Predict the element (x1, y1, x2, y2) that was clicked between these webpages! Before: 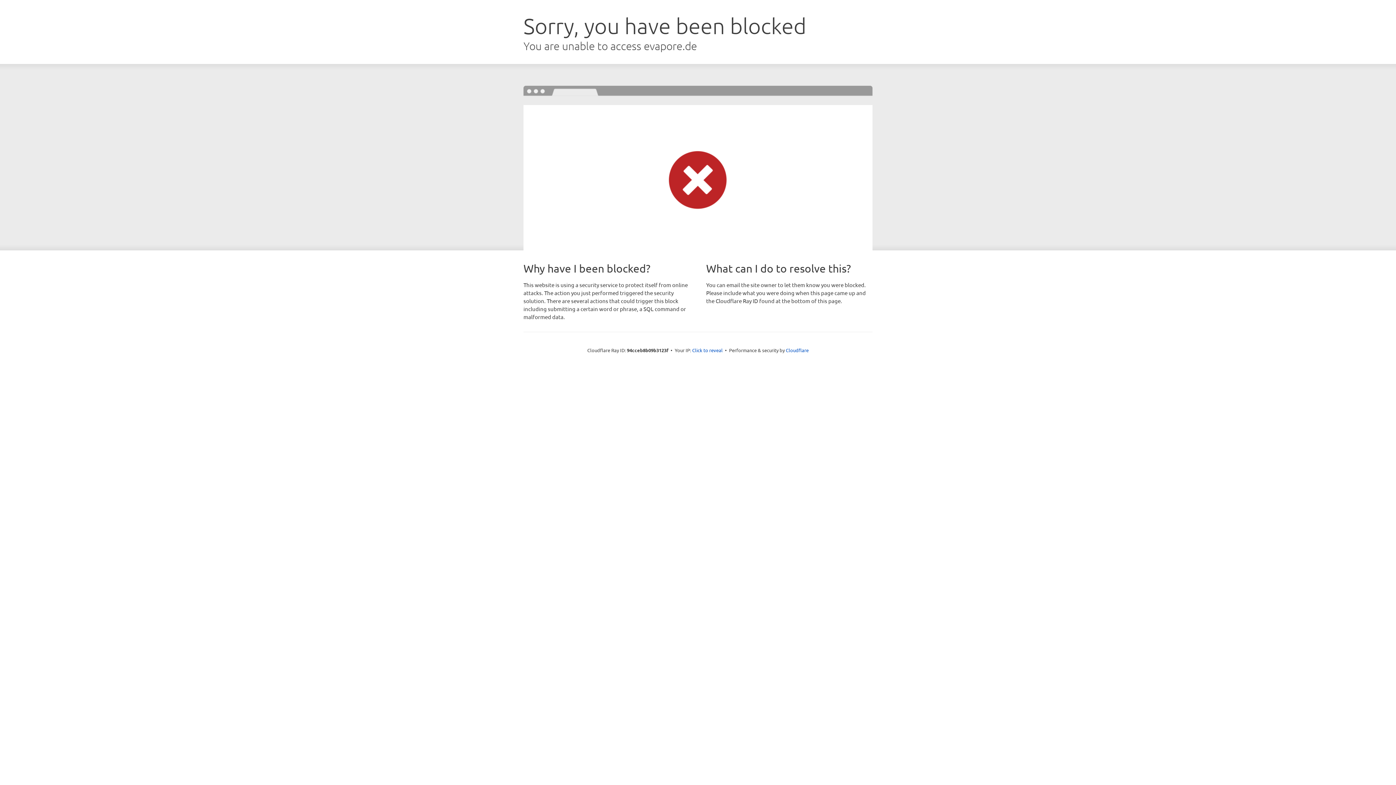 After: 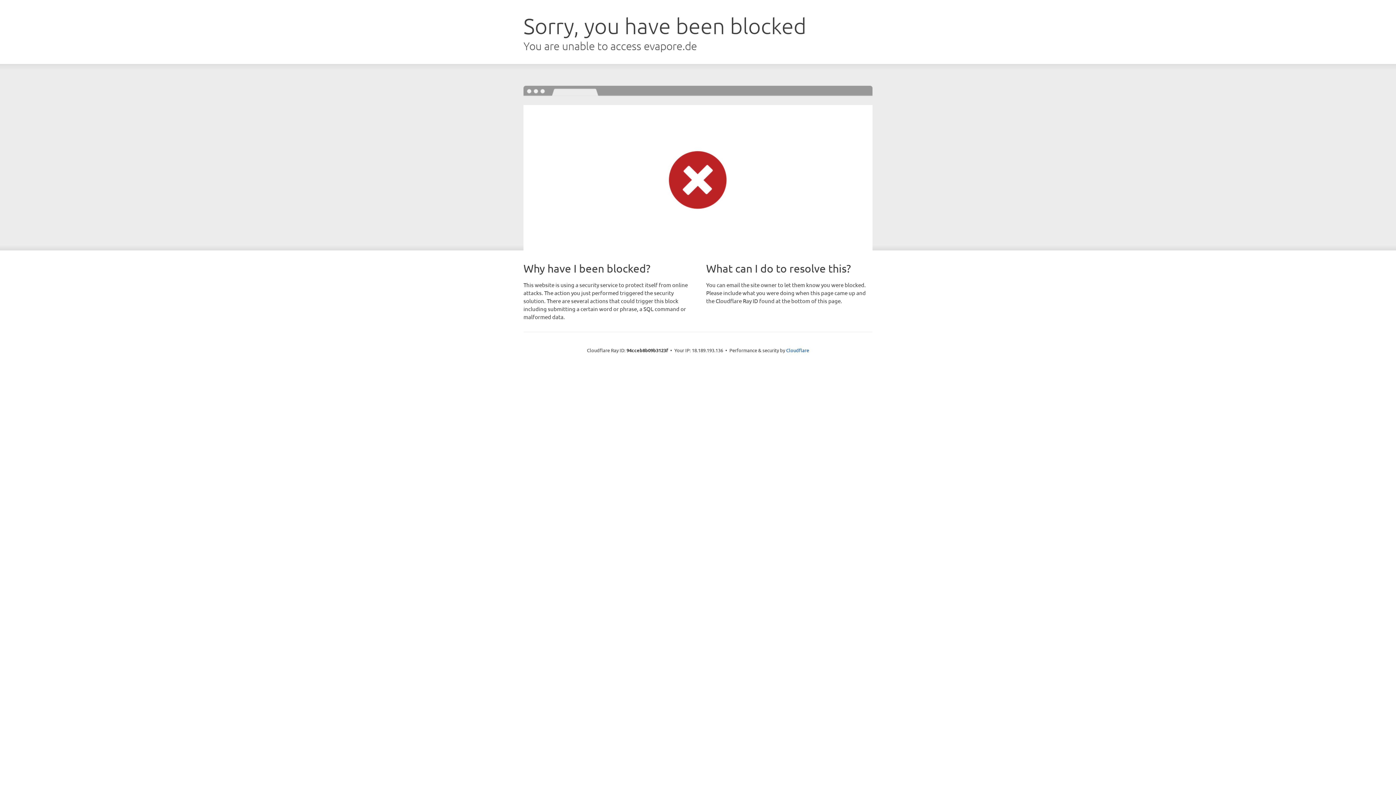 Action: bbox: (692, 346, 722, 353) label: Click to reveal